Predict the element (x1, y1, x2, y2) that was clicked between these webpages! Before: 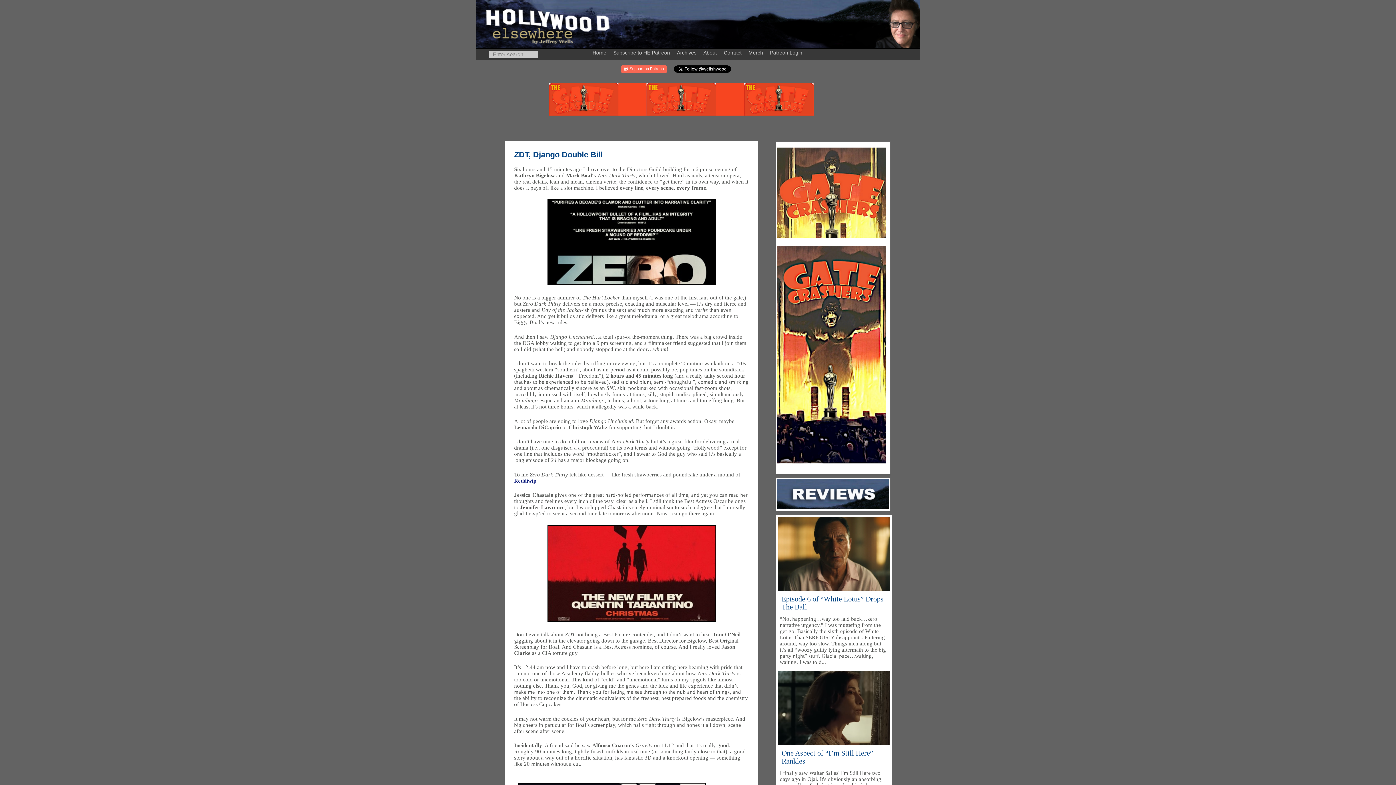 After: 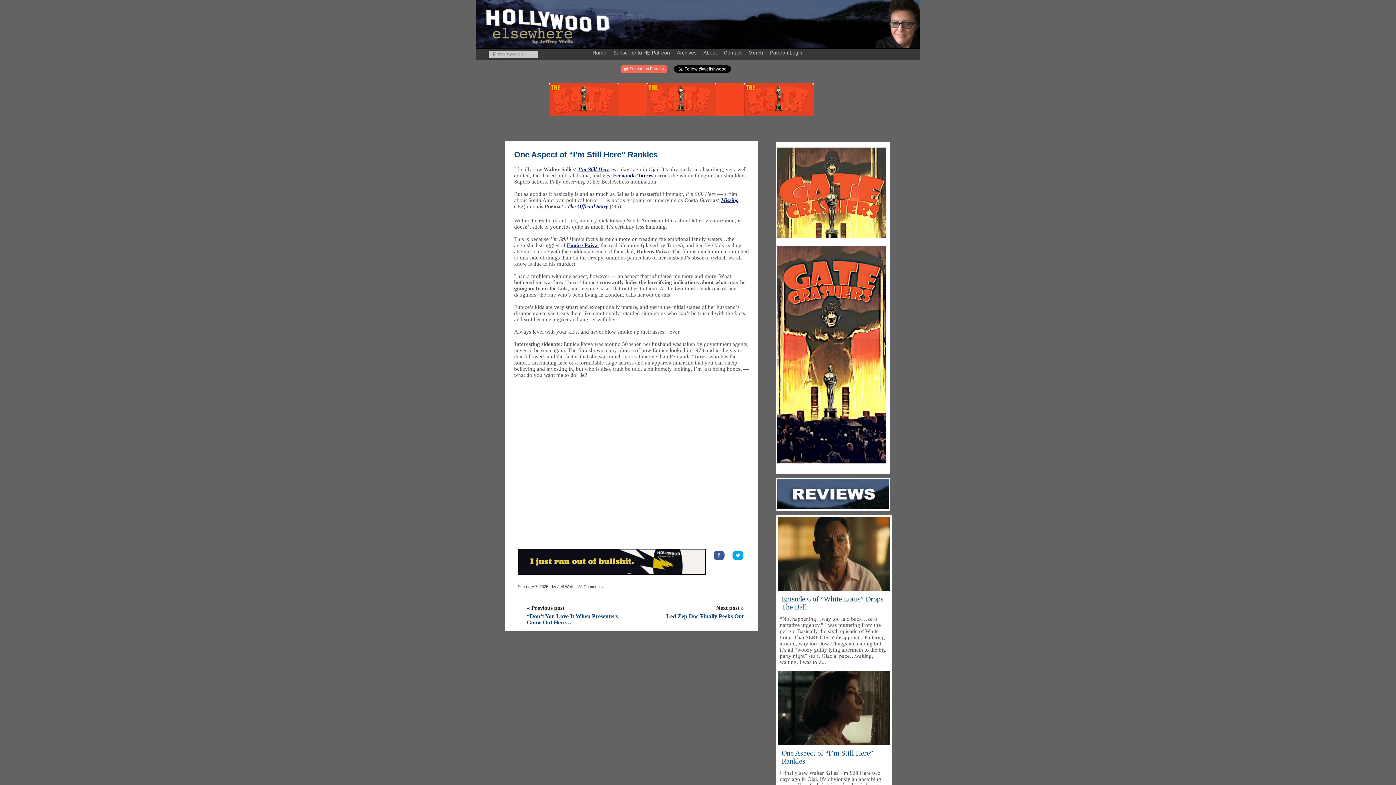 Action: label: One Aspect of “I’m Still Here” Rankles bbox: (781, 749, 890, 765)